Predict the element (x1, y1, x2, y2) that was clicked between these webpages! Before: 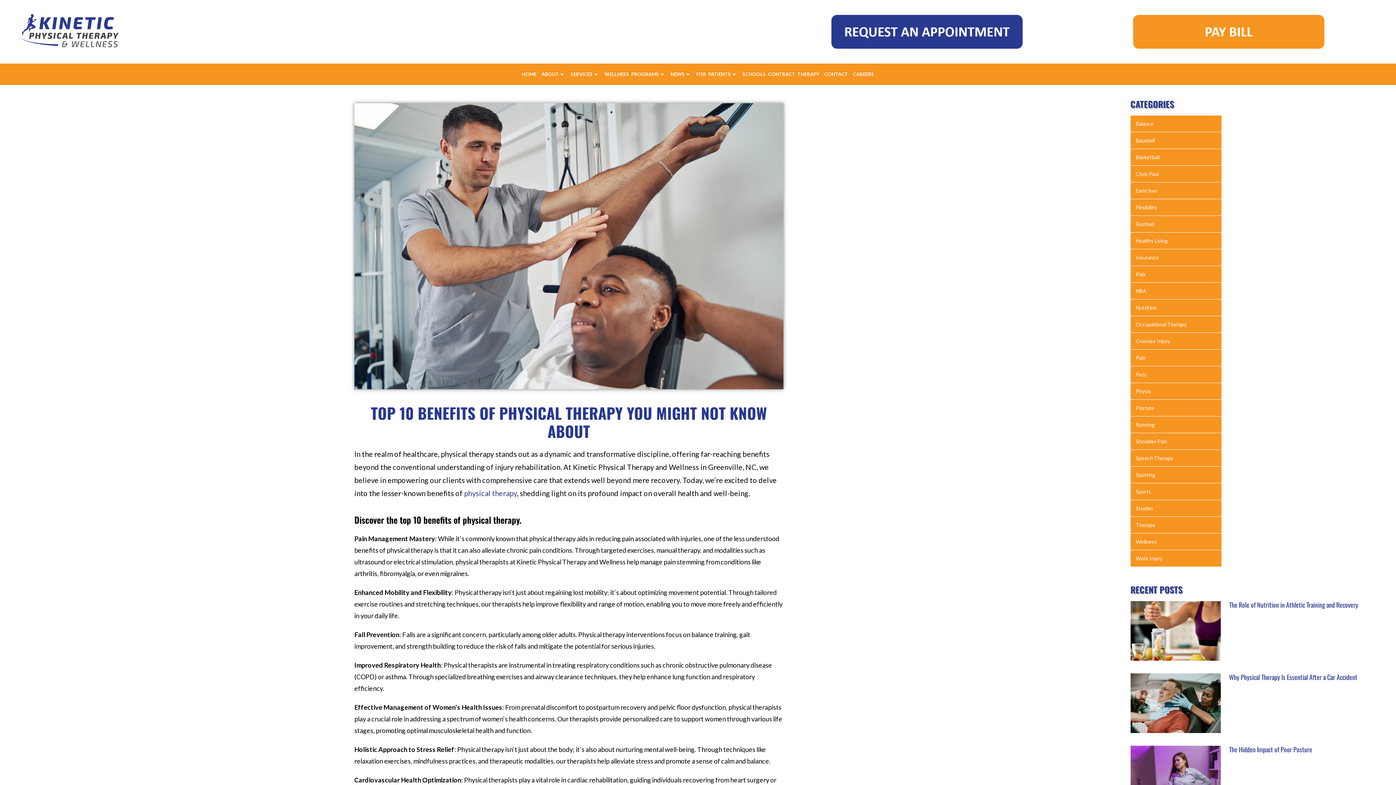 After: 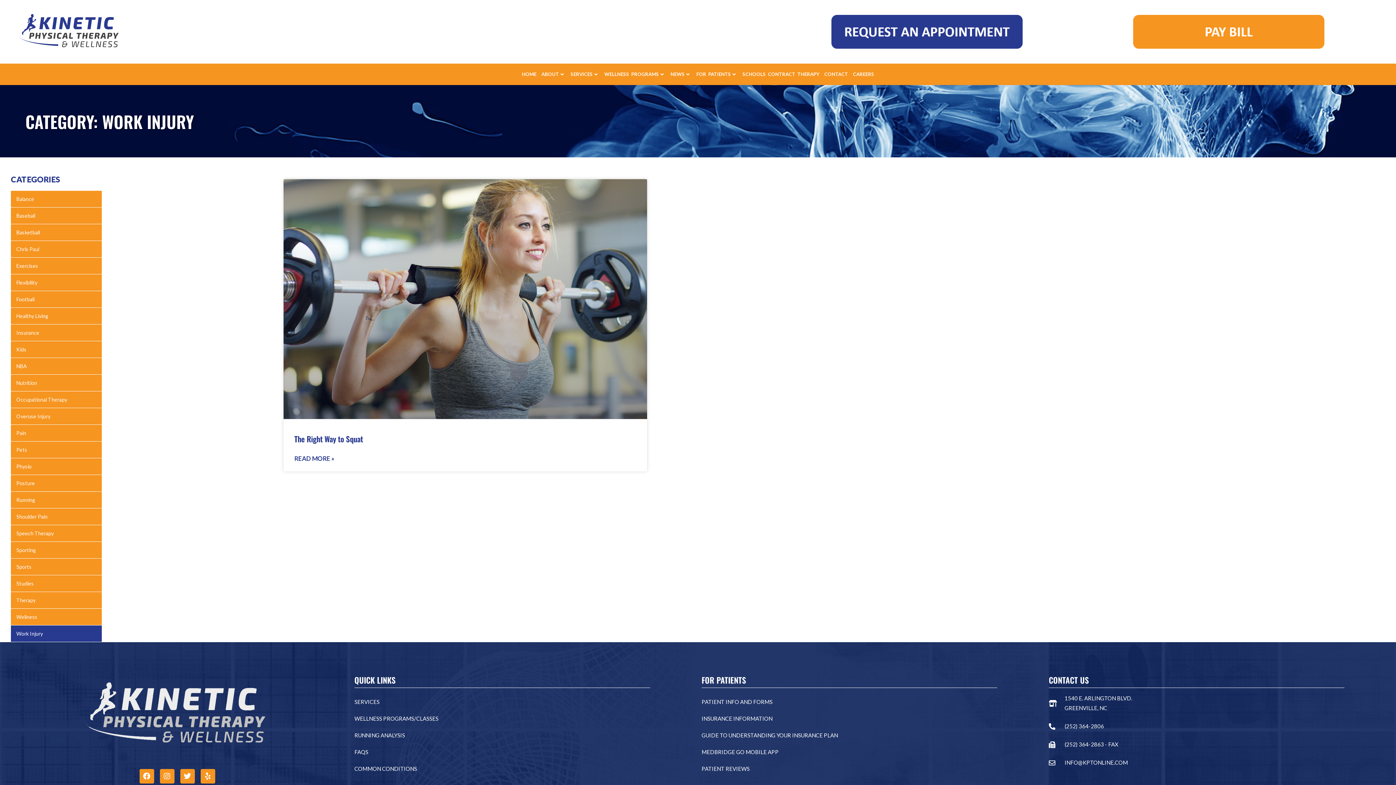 Action: label: Work Injury bbox: (1130, 550, 1221, 566)